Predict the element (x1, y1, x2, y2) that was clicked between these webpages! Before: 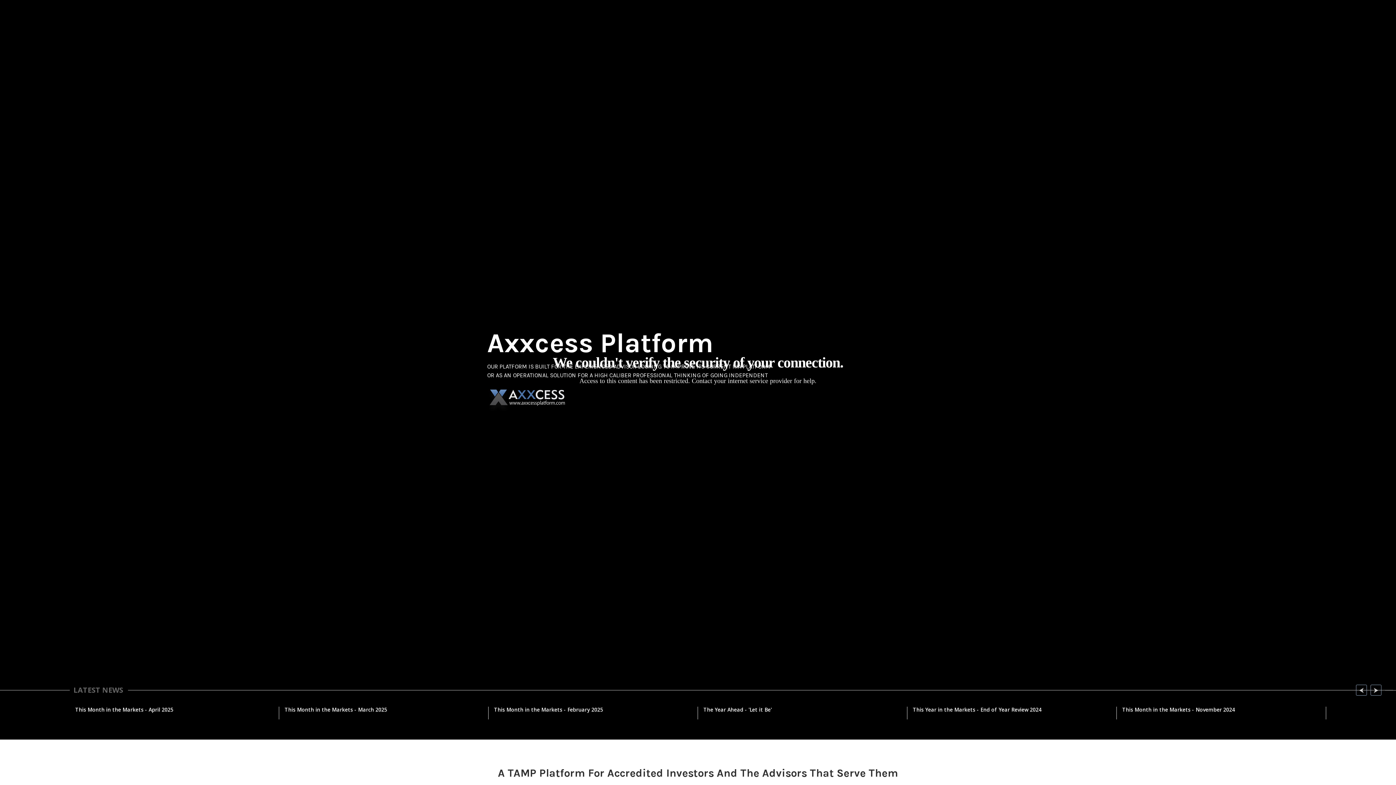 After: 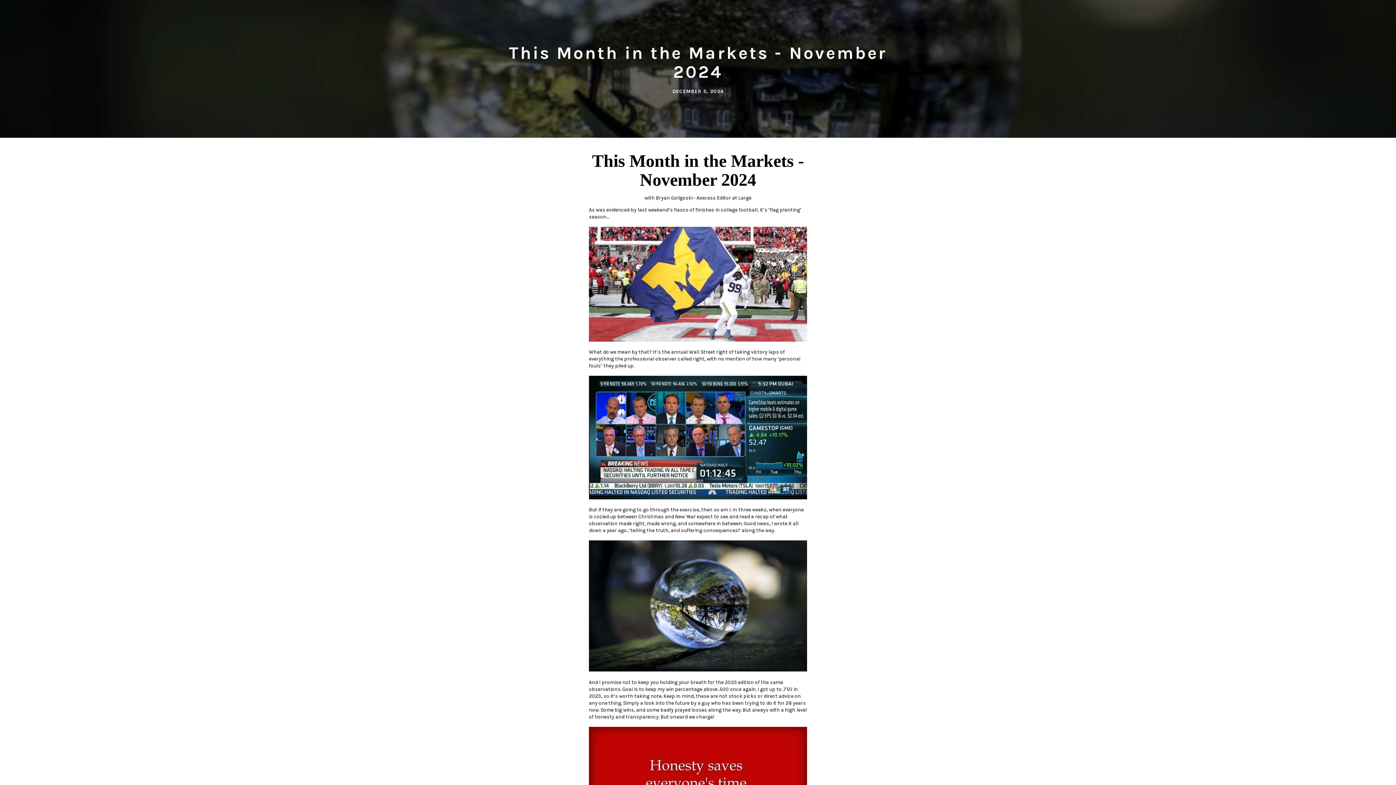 Action: label: This Month in the Markets - November 2024 bbox: (1122, 706, 1321, 720)